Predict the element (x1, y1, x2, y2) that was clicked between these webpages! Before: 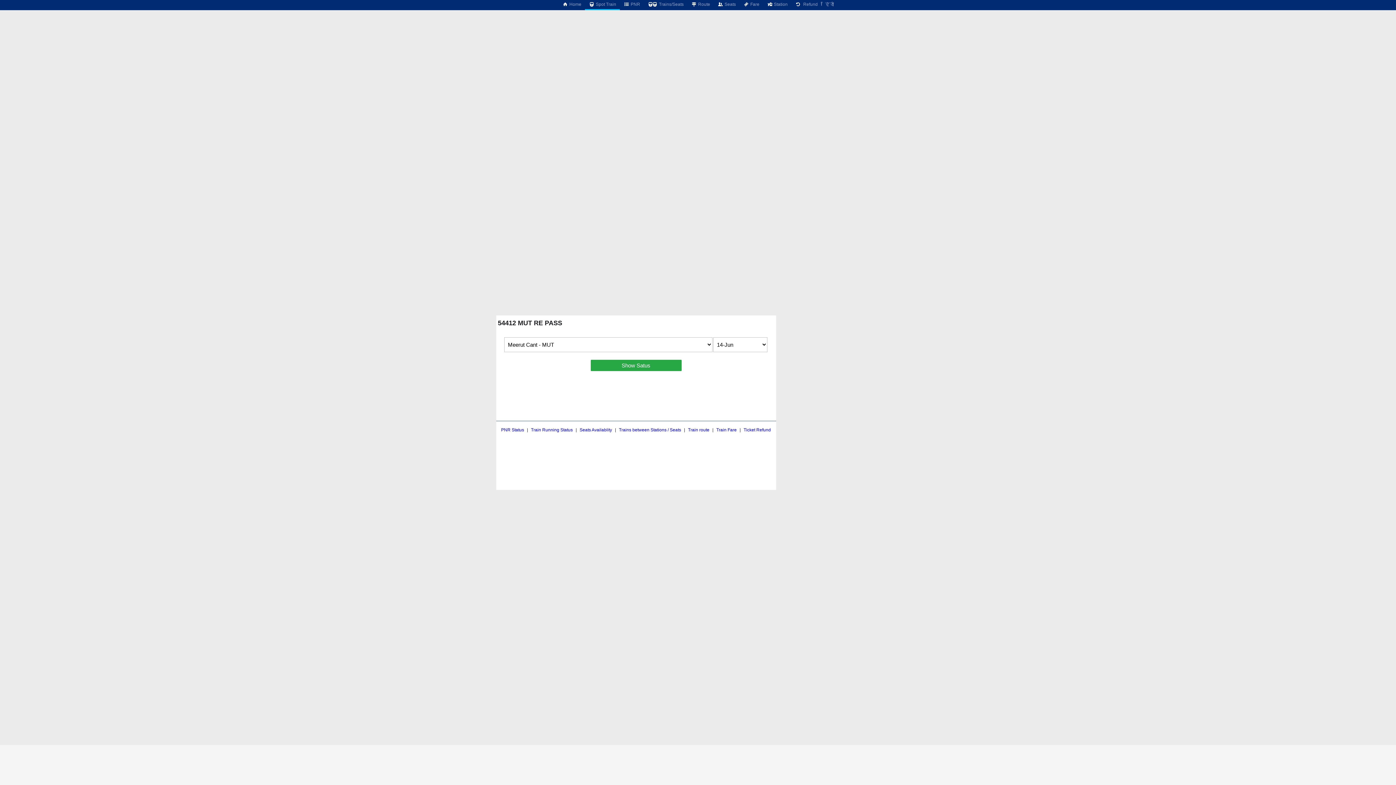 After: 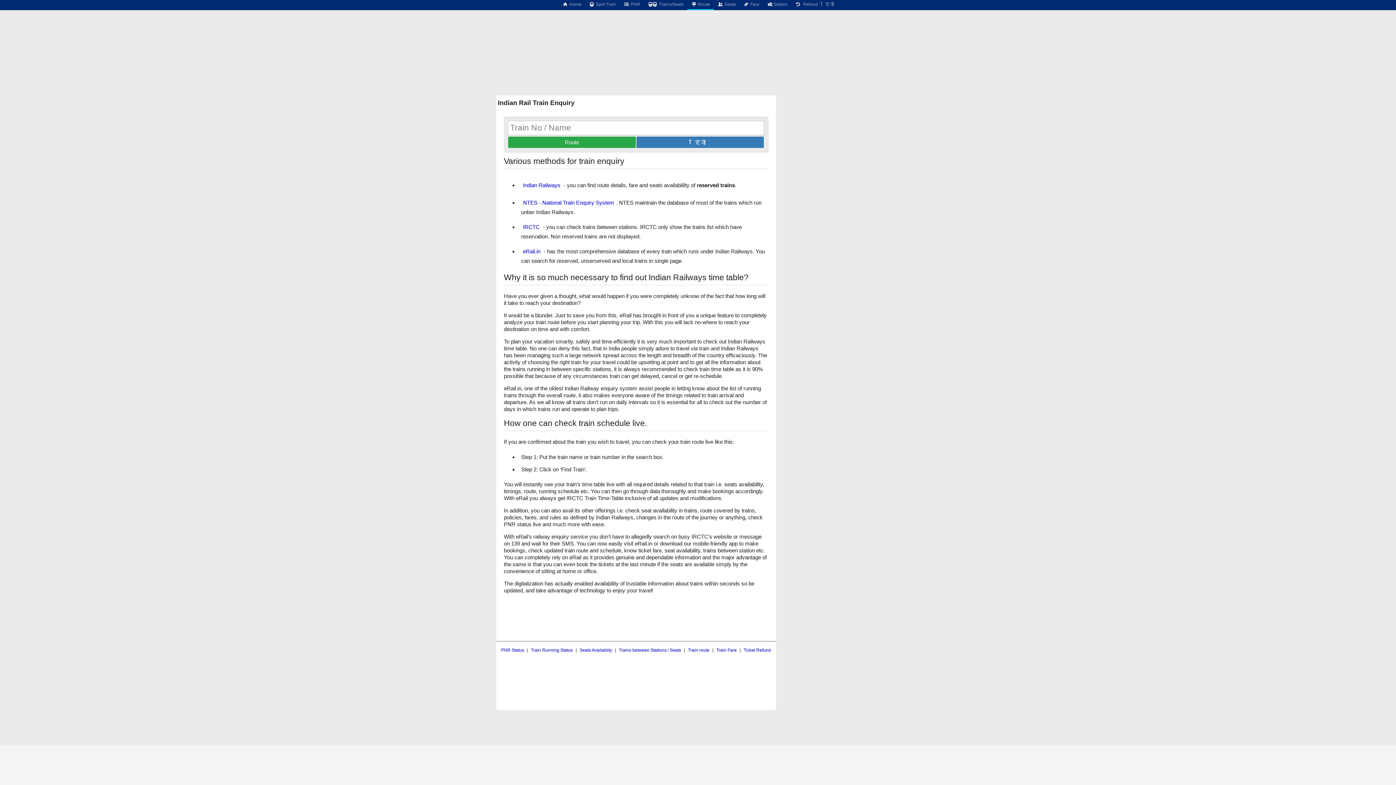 Action: label: Train route bbox: (686, 425, 711, 435)